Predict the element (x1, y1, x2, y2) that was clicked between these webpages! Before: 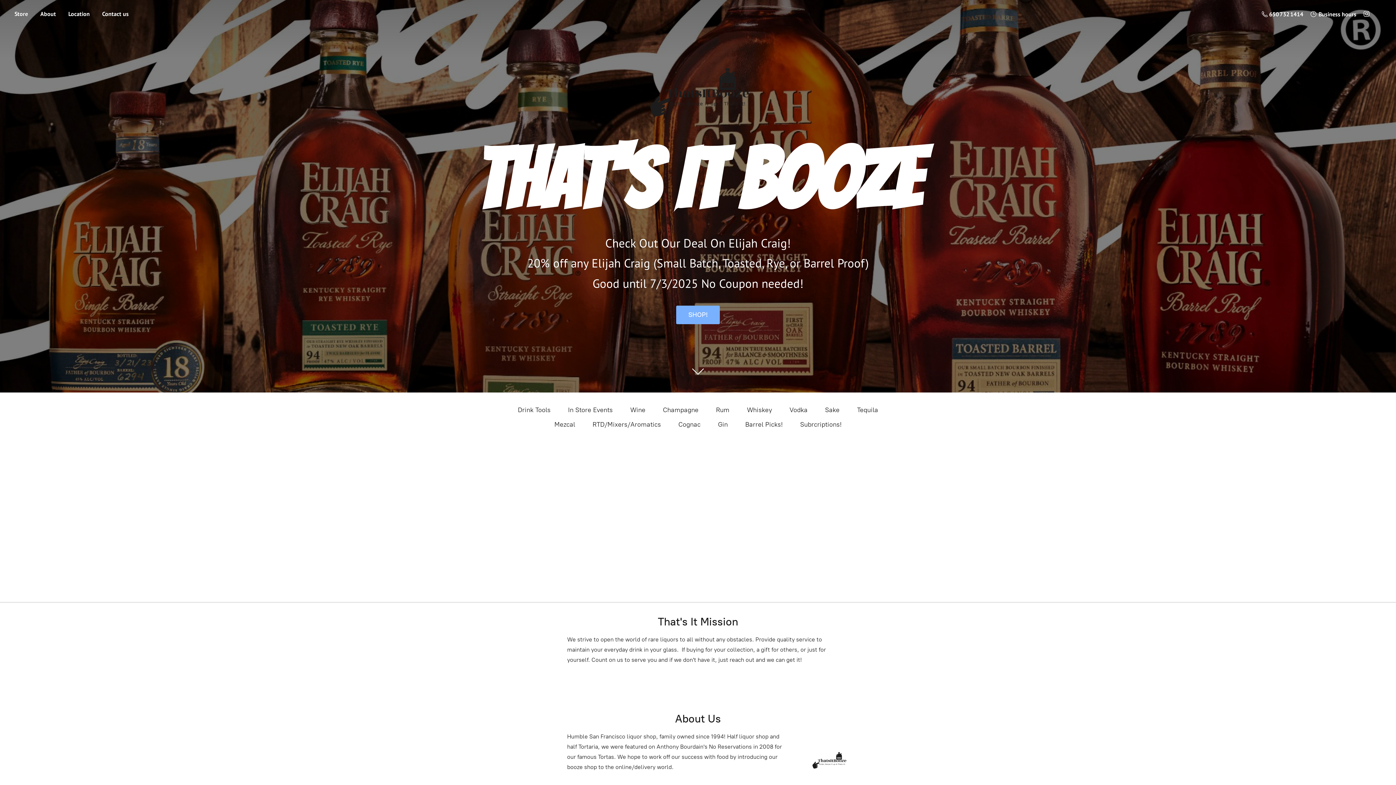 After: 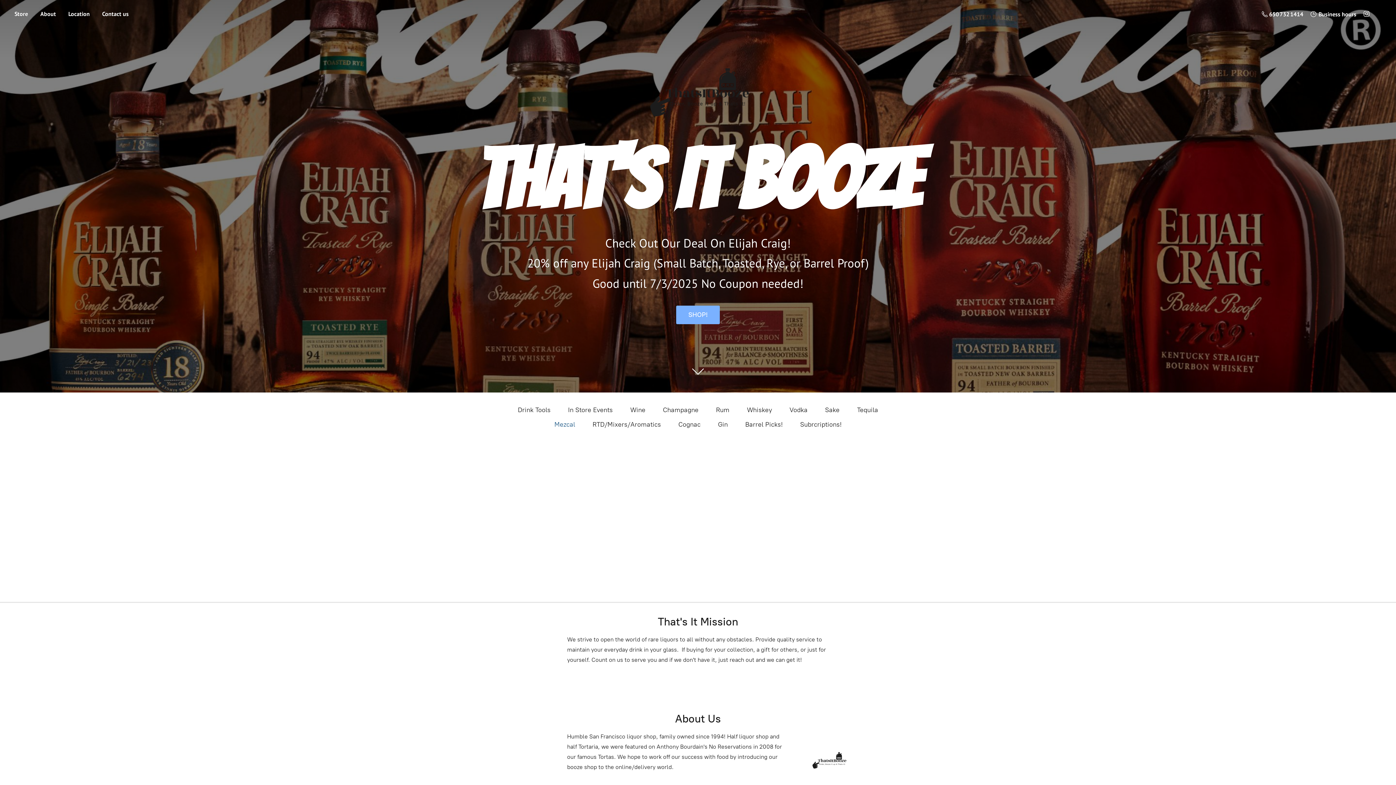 Action: bbox: (554, 418, 575, 430) label: Mezcal